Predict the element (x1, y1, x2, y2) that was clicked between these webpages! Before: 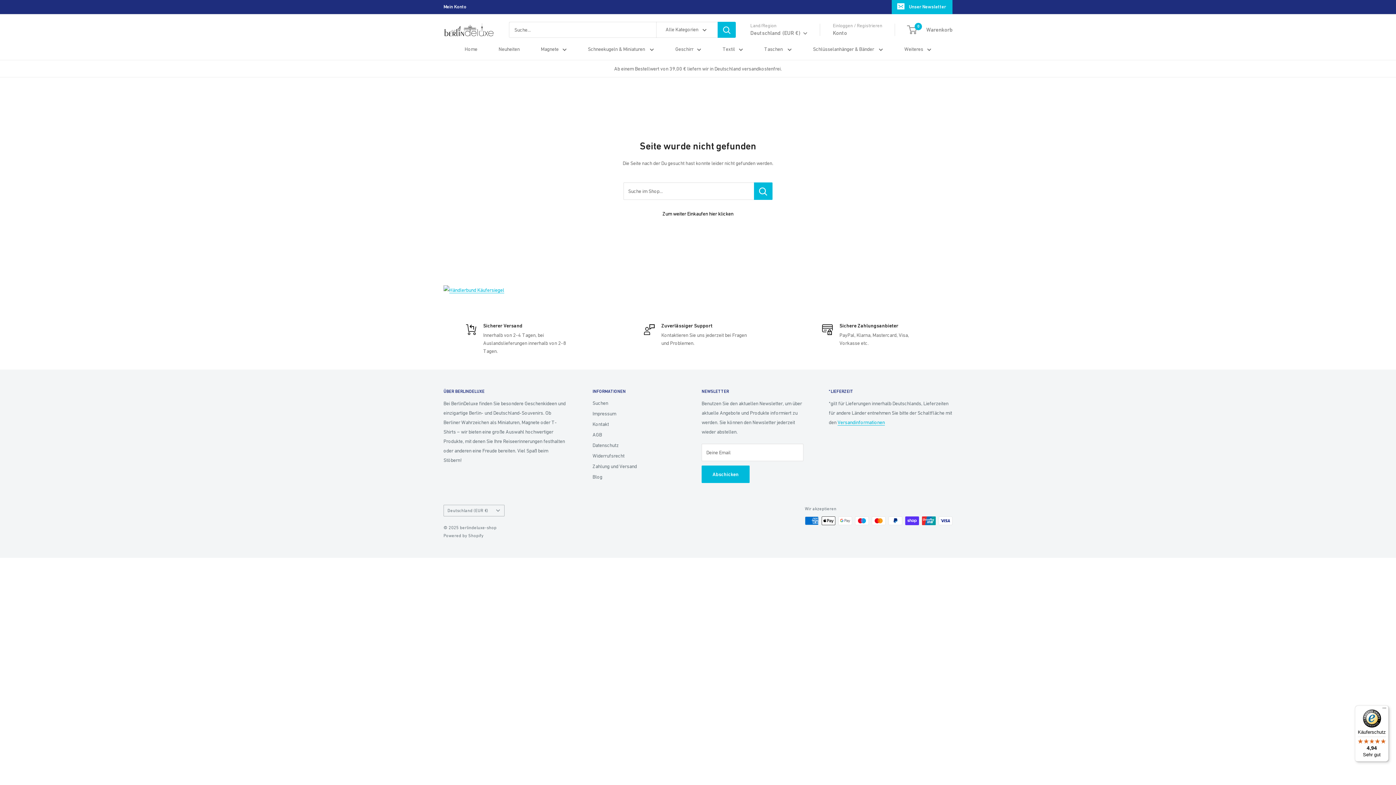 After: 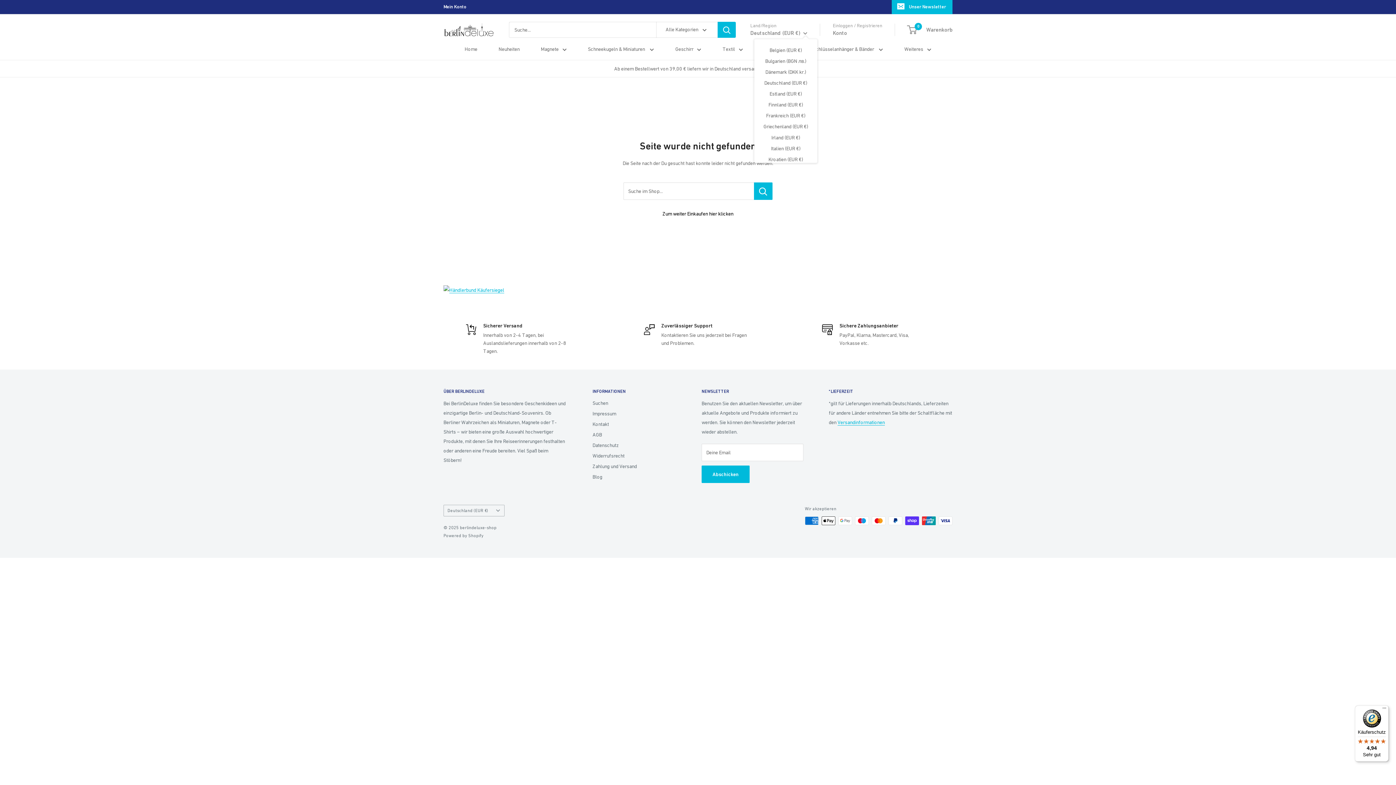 Action: bbox: (750, 28, 807, 38) label: Deutschland (EUR €) 